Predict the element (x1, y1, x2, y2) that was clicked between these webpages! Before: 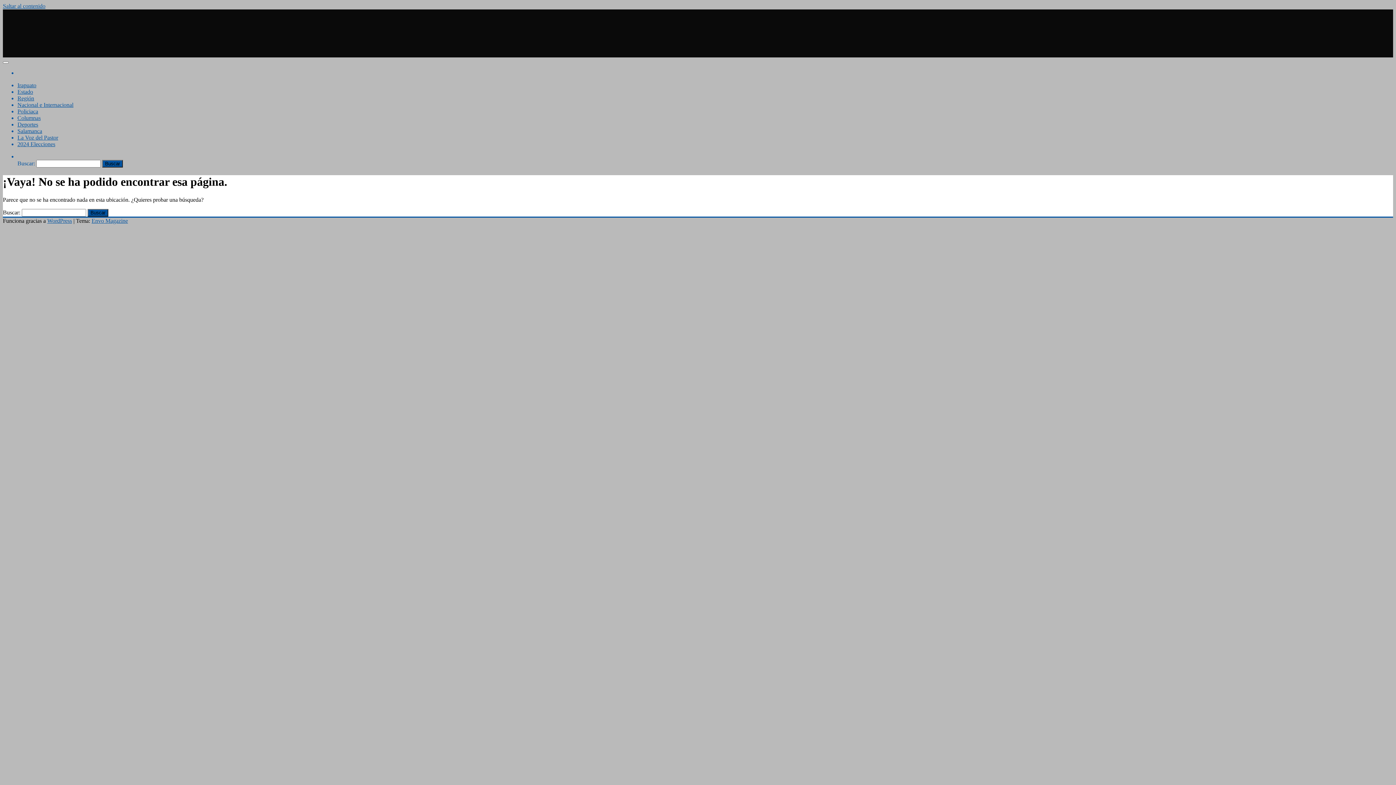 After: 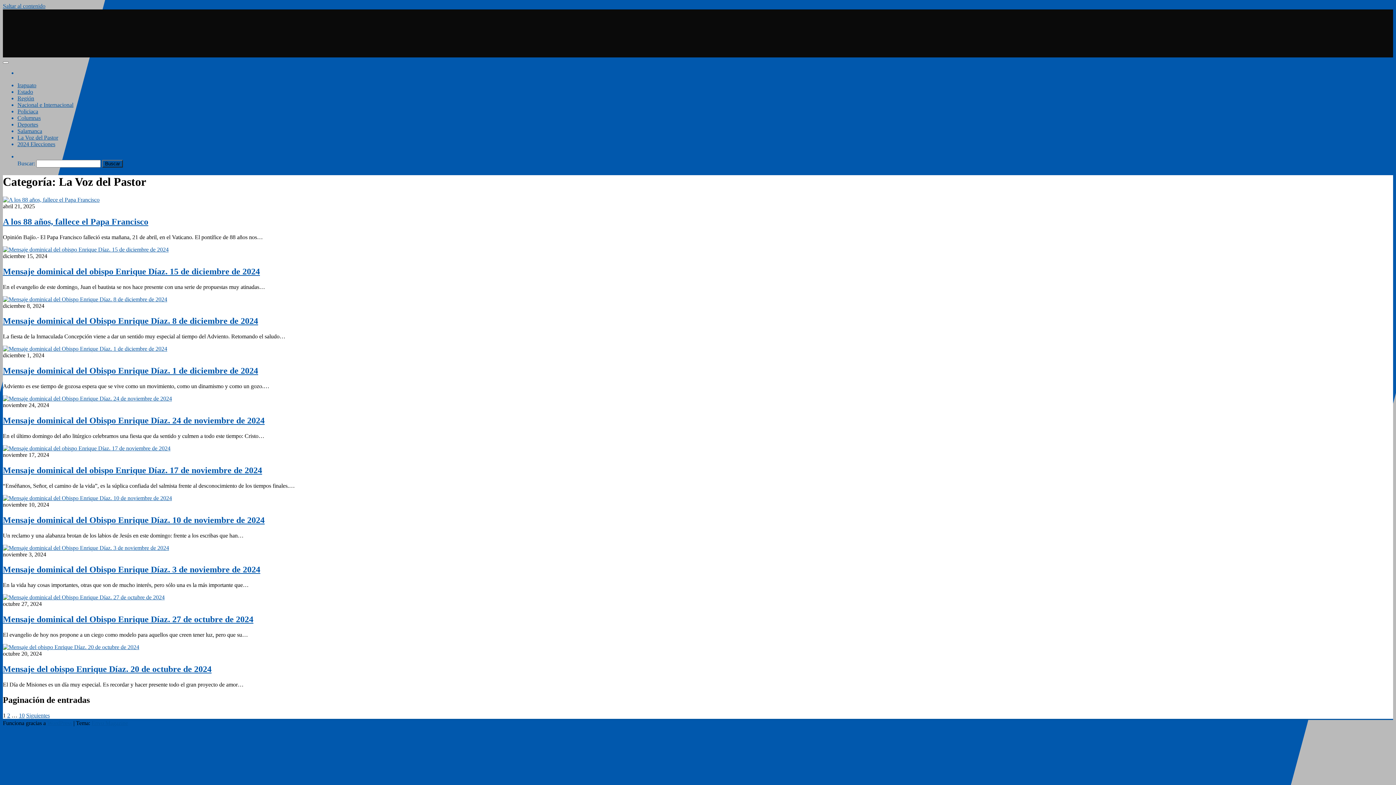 Action: label: La Voz del Pastor bbox: (17, 134, 58, 140)